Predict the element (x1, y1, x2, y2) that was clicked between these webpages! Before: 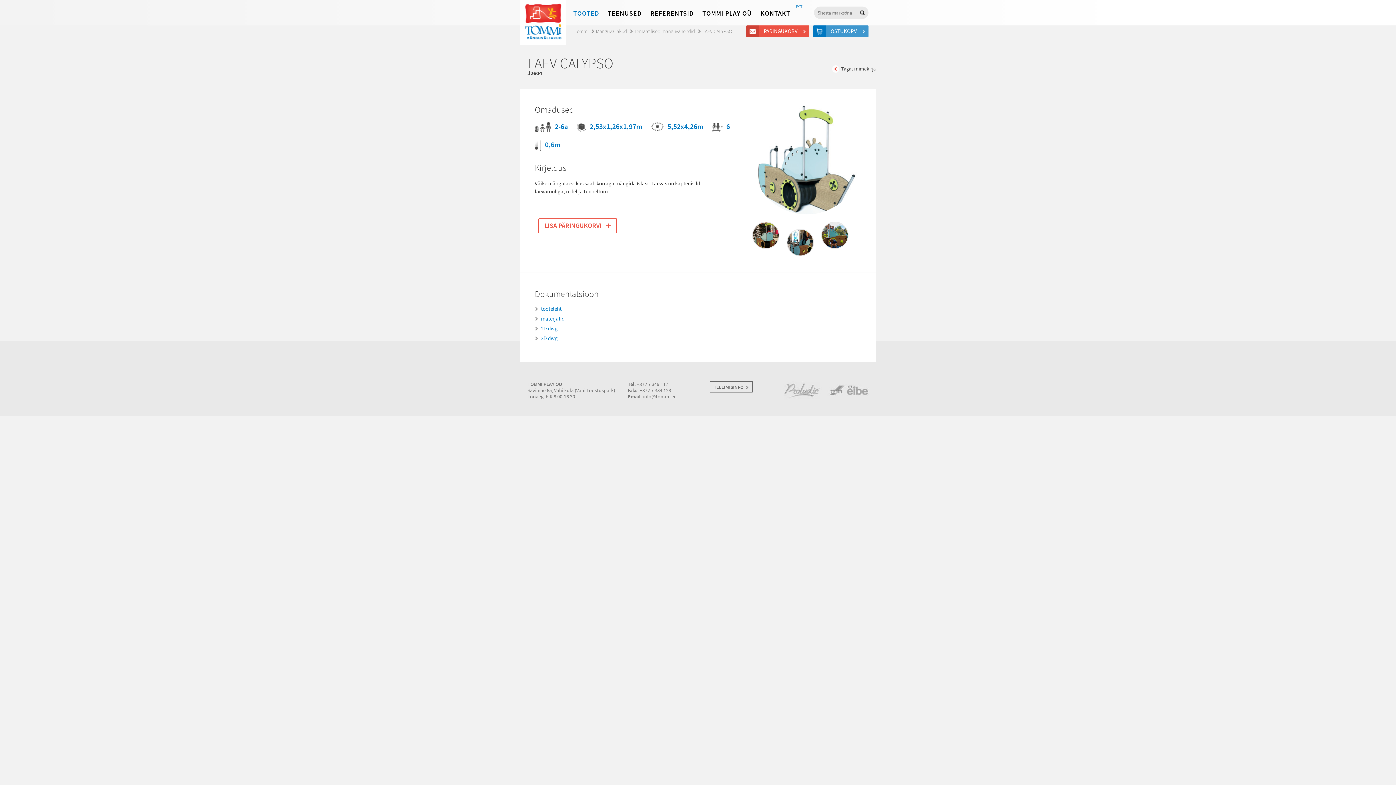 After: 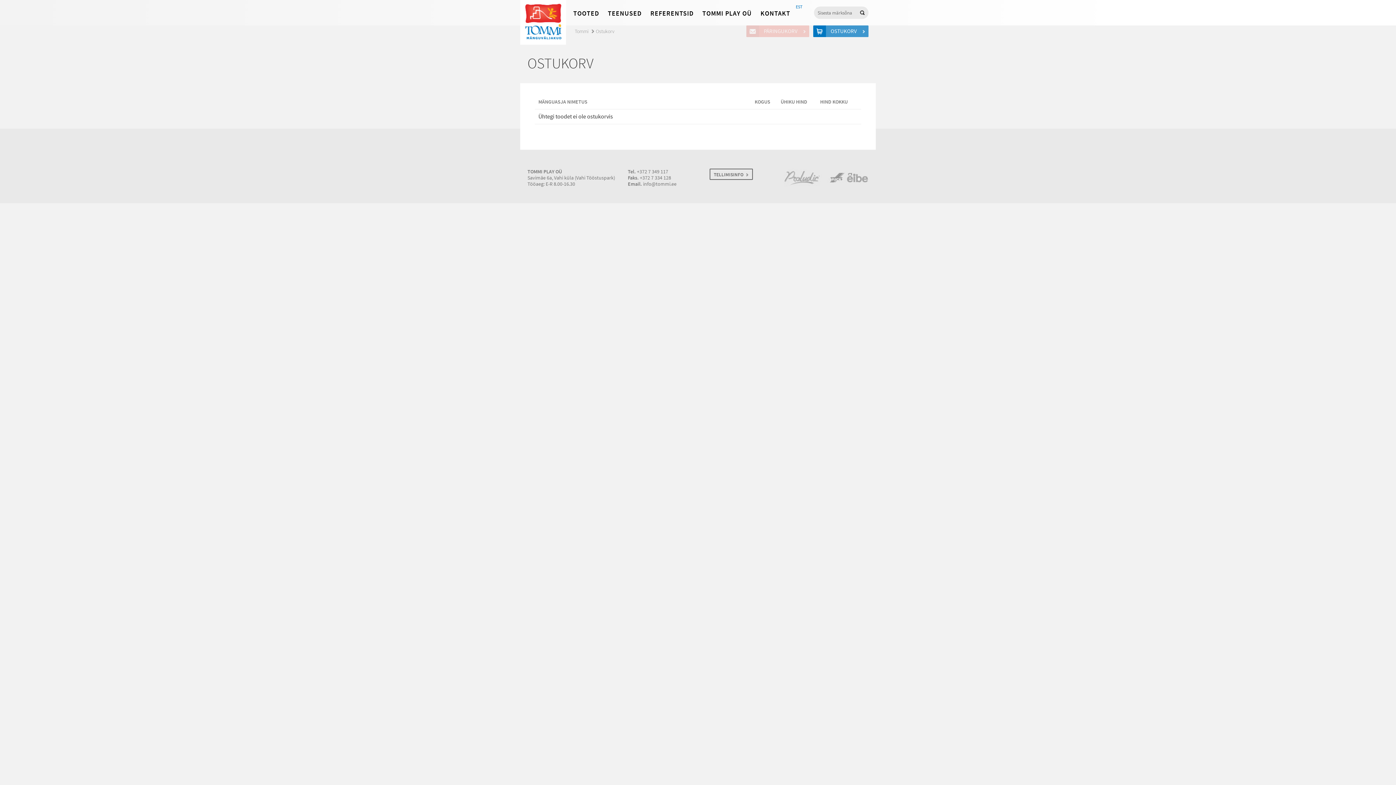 Action: bbox: (813, 25, 868, 37) label:  OSTUKORV   